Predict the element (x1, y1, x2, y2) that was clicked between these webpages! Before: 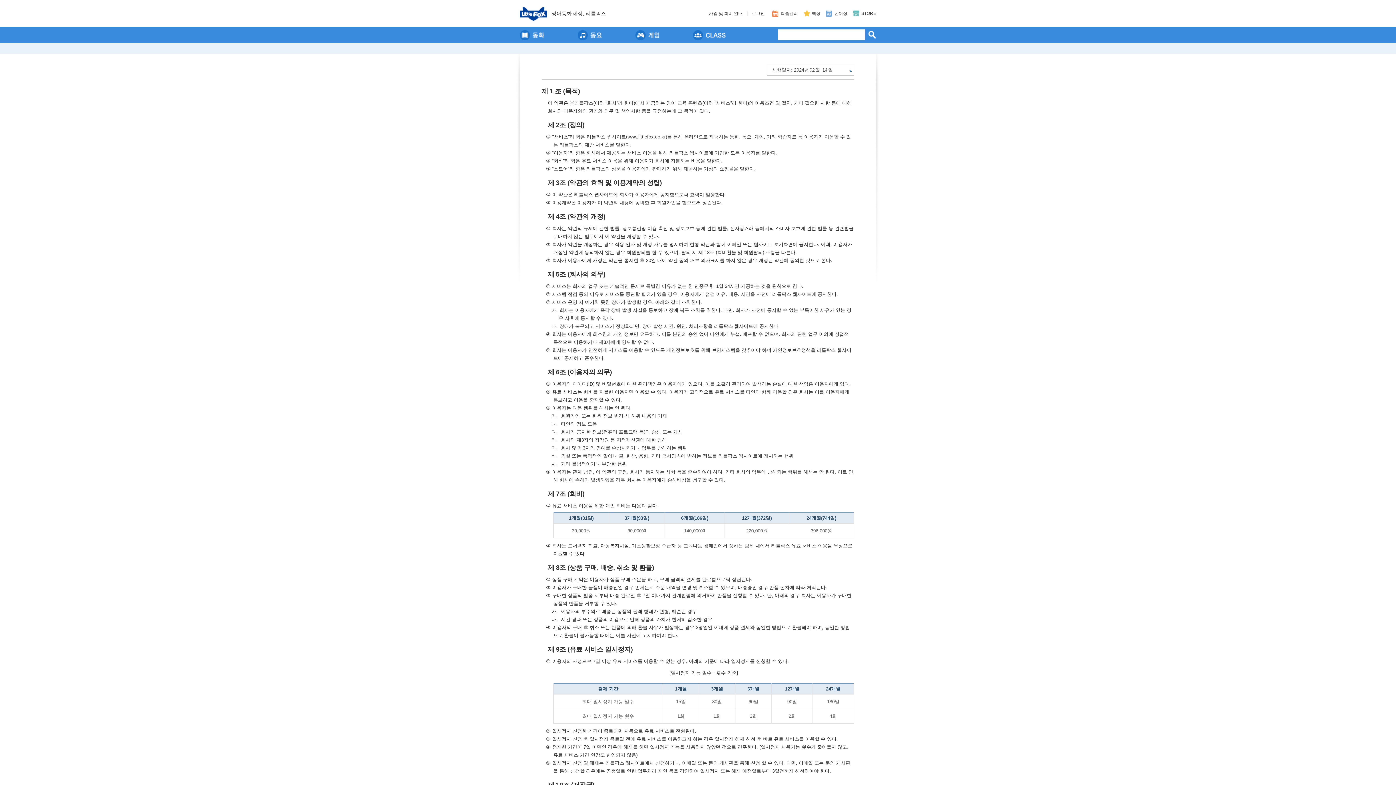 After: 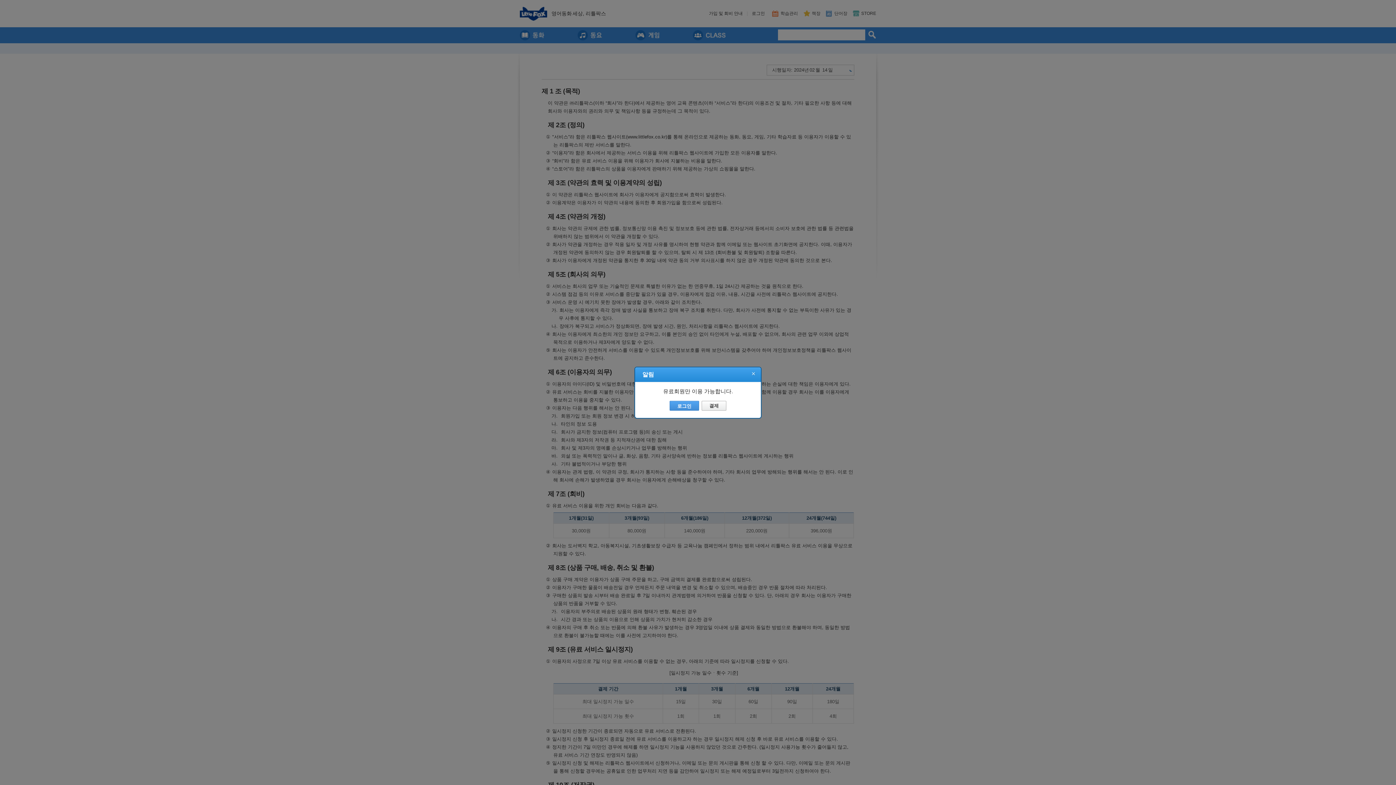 Action: bbox: (772, 8, 798, 18) label: 학습관리